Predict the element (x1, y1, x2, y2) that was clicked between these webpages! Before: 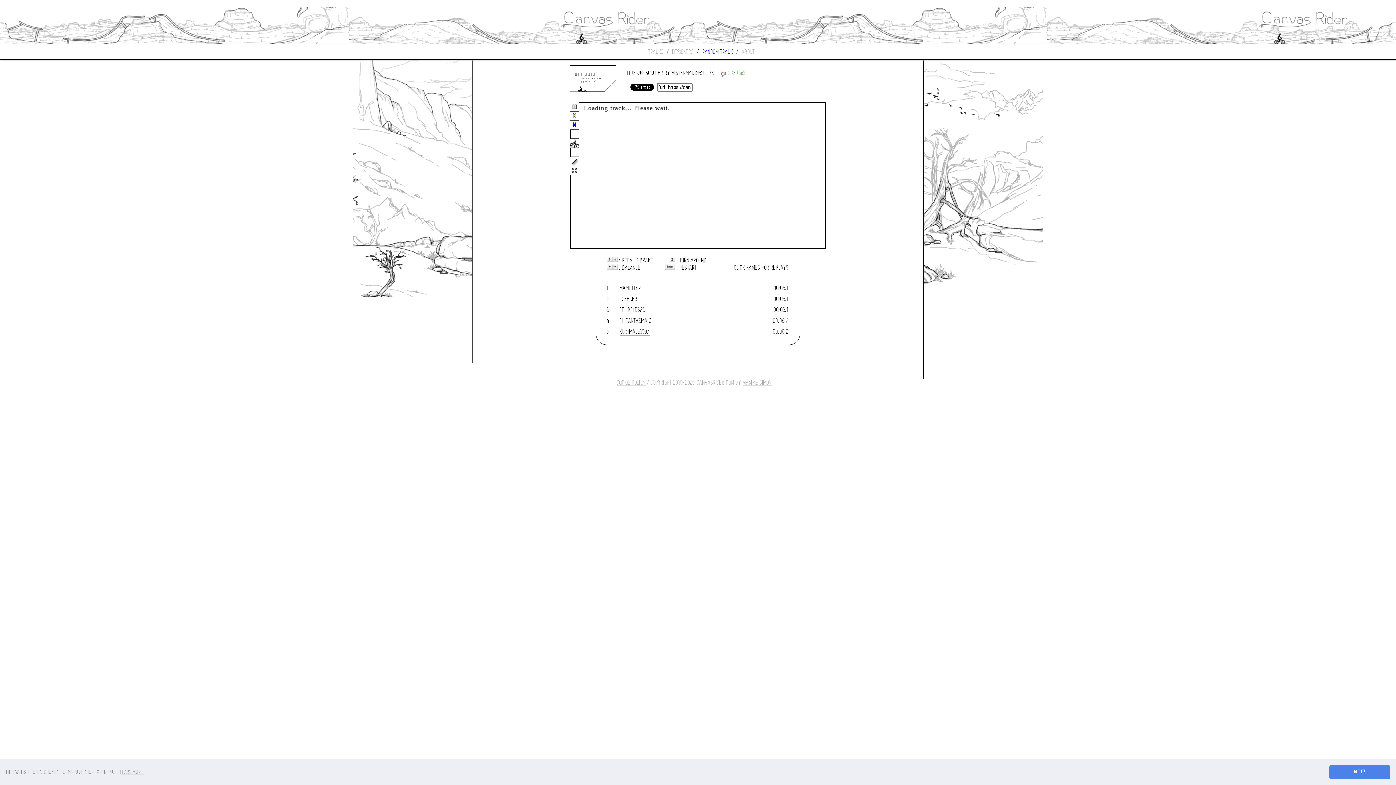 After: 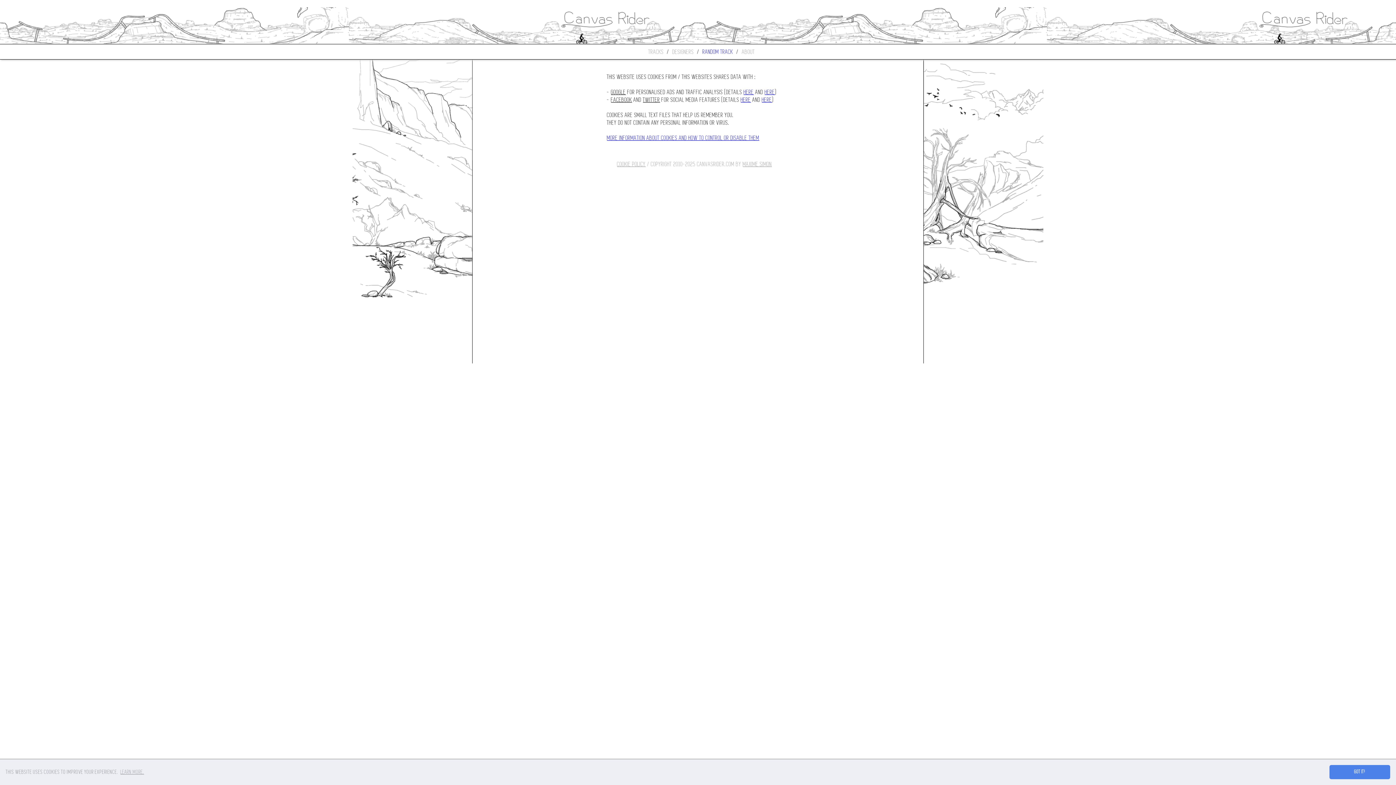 Action: bbox: (617, 378, 645, 386) label: COOKIE POLICY